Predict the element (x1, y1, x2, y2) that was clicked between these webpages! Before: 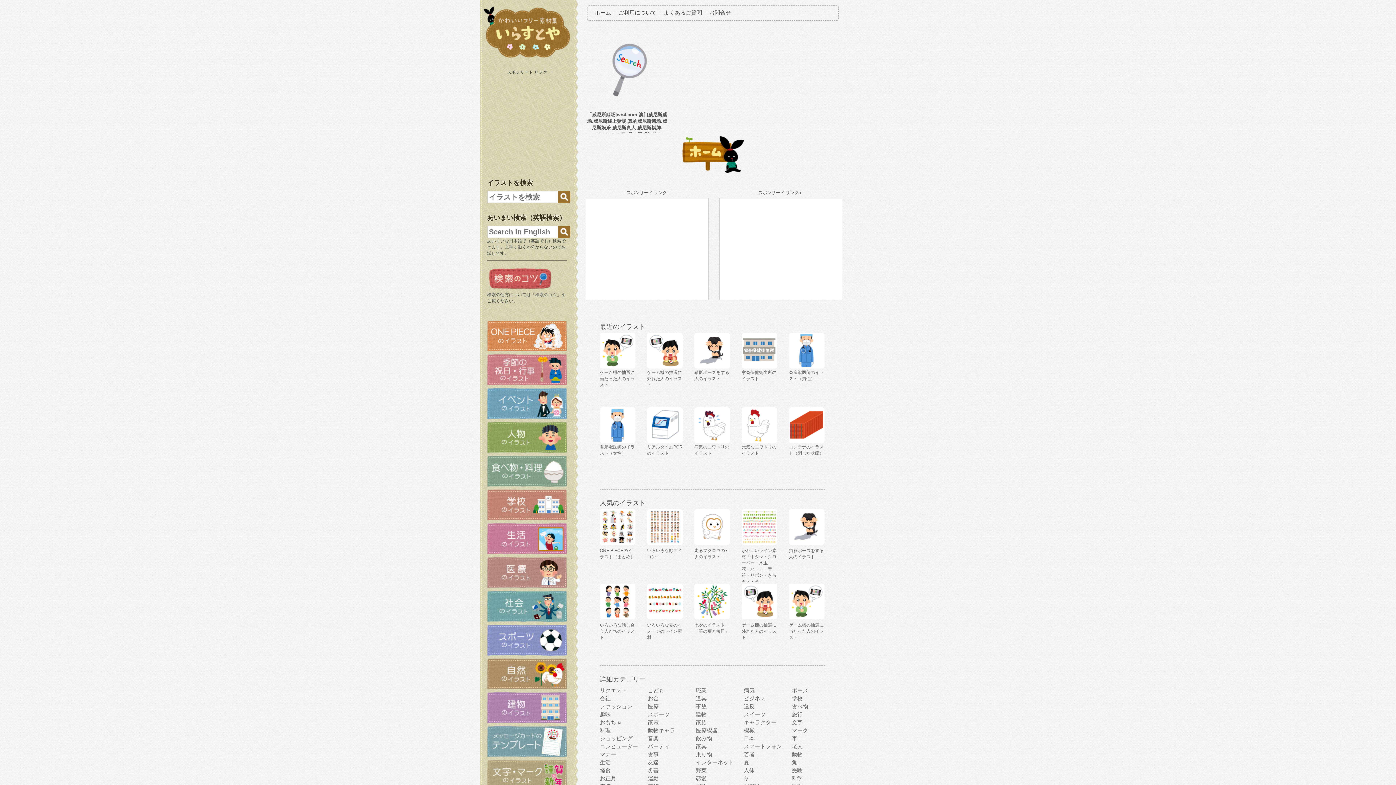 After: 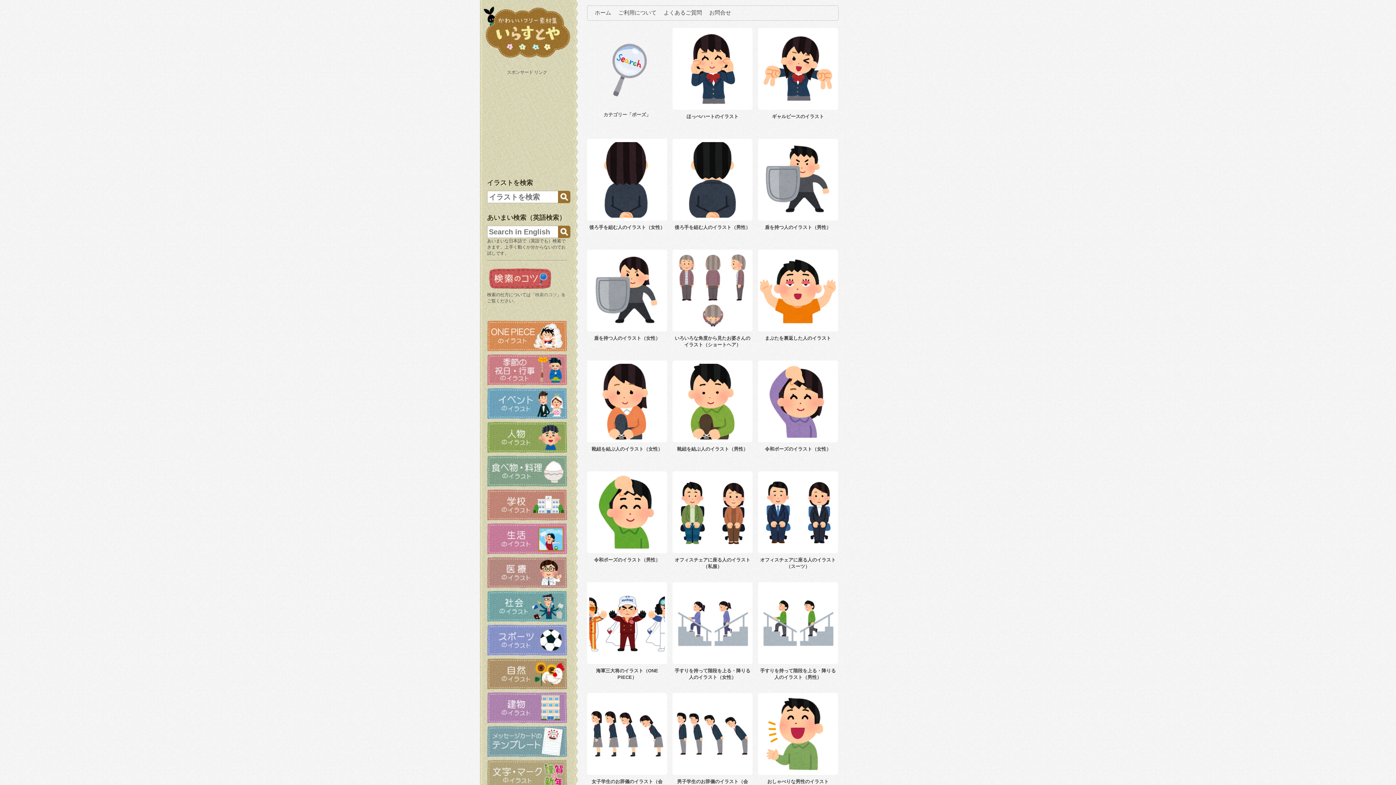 Action: label: ポーズ bbox: (792, 687, 808, 693)